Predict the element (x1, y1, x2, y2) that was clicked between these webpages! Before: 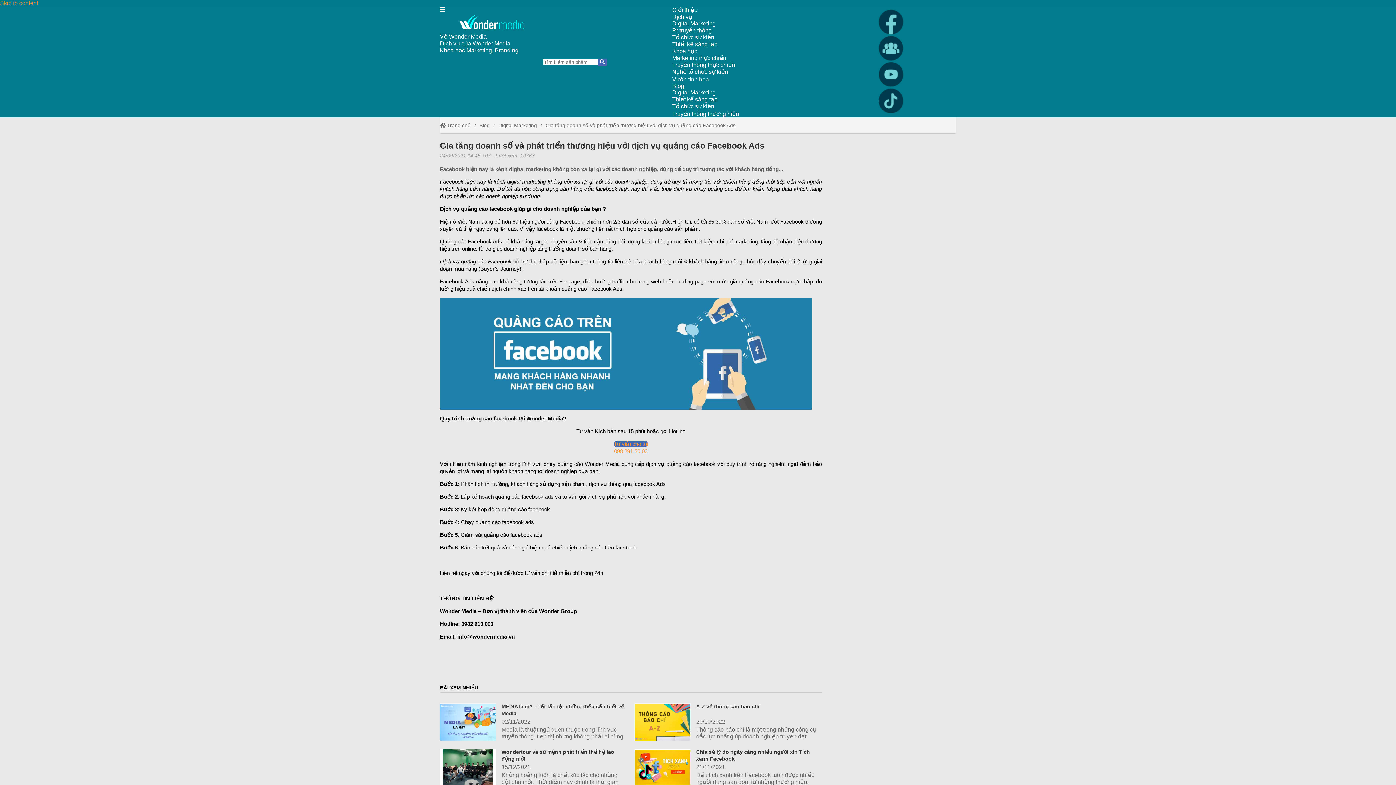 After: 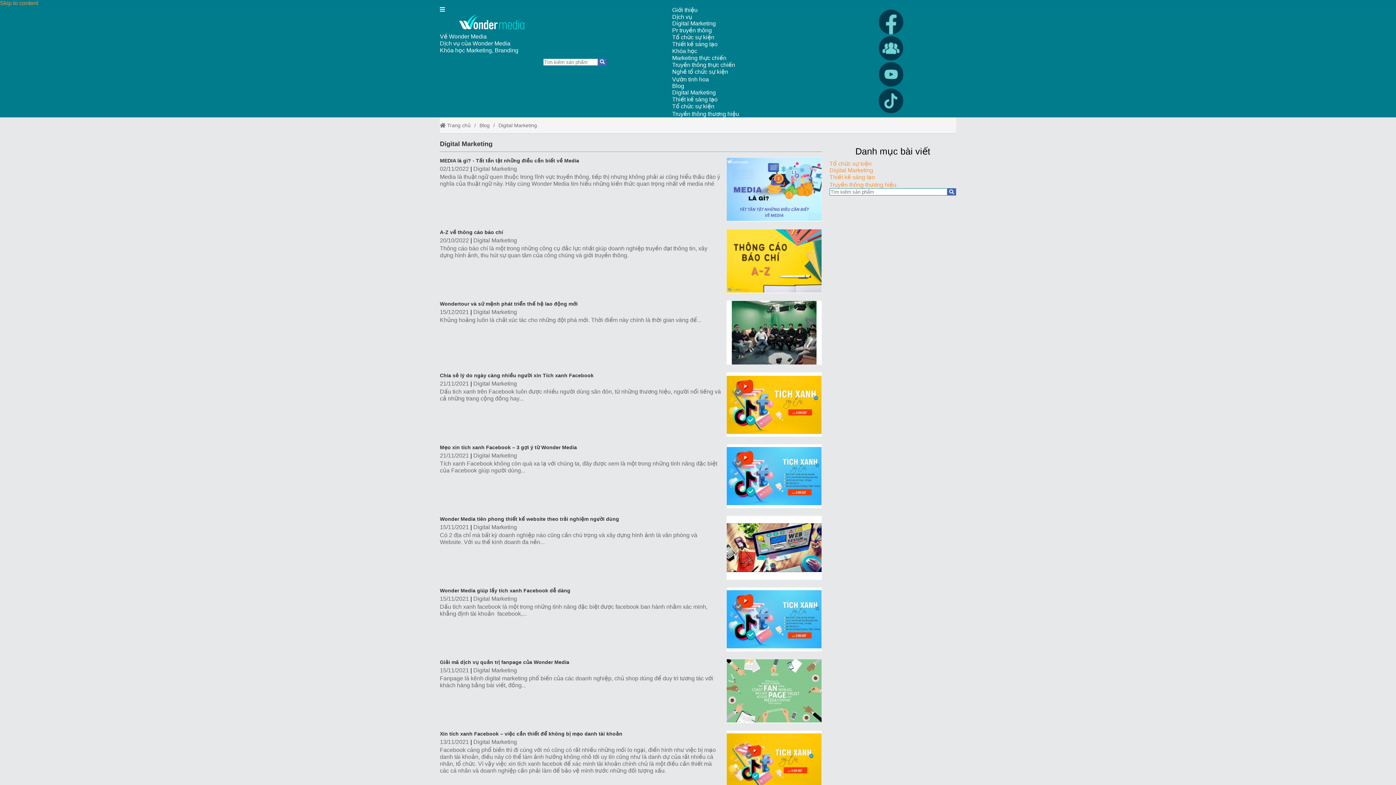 Action: label: External bbox: (498, 122, 537, 128)